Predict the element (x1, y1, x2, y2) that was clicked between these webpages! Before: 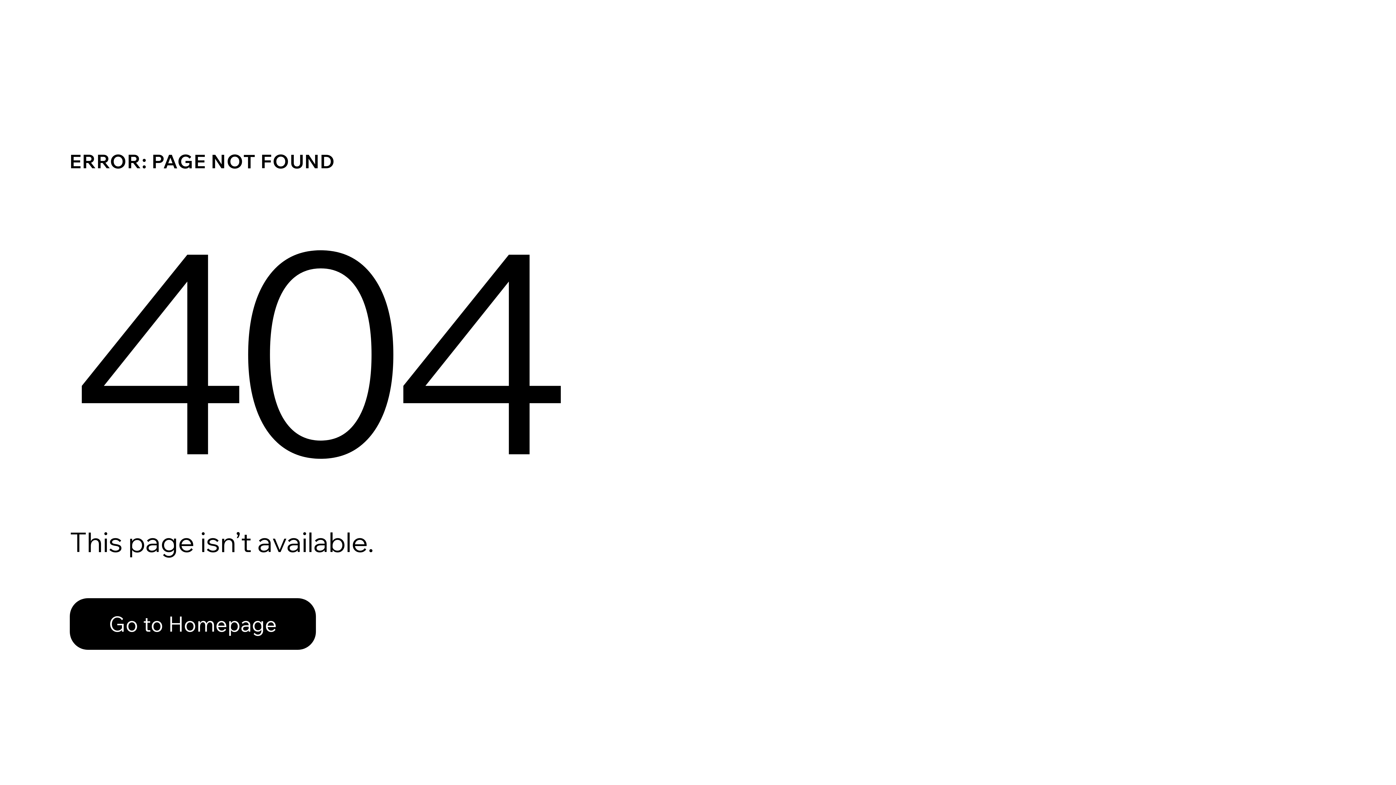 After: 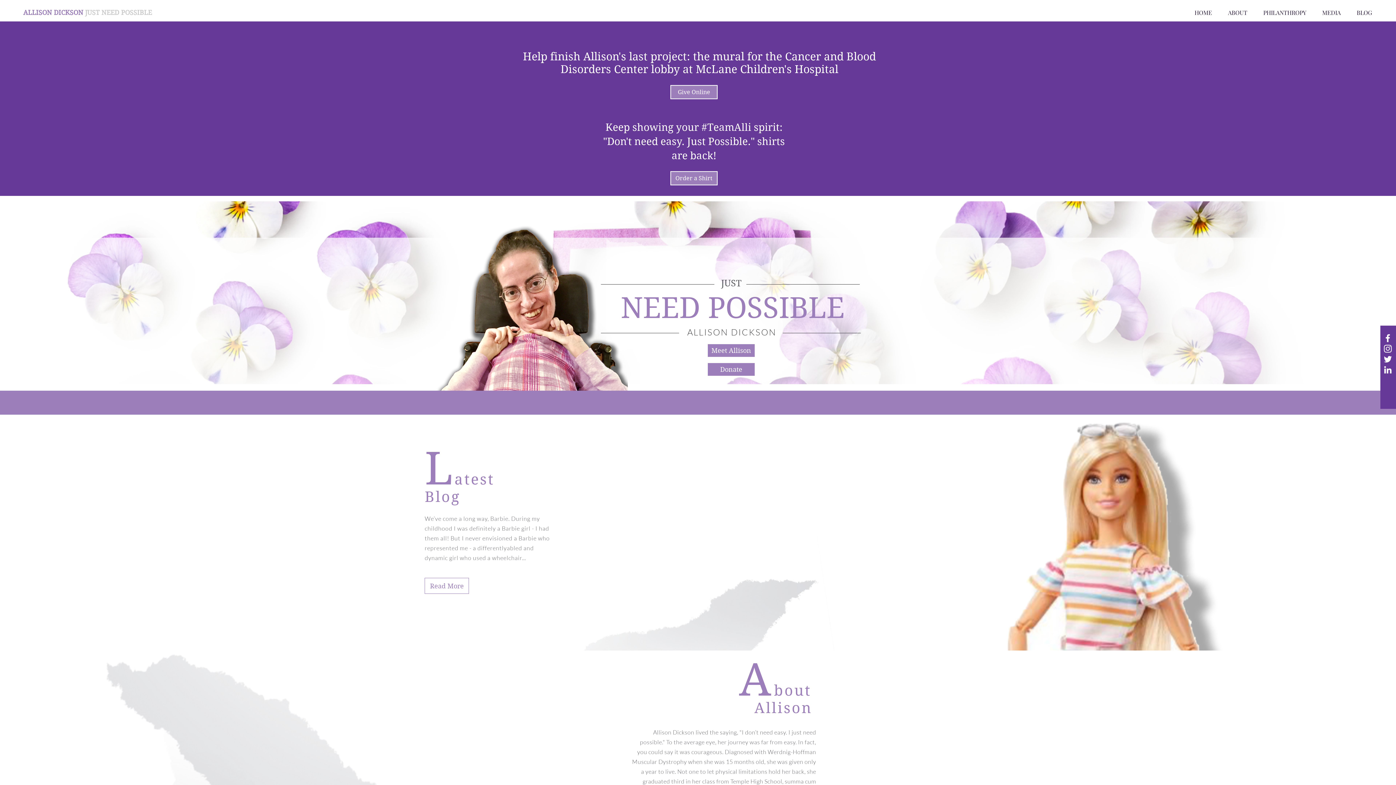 Action: label: Go to Homepage bbox: (69, 598, 316, 650)